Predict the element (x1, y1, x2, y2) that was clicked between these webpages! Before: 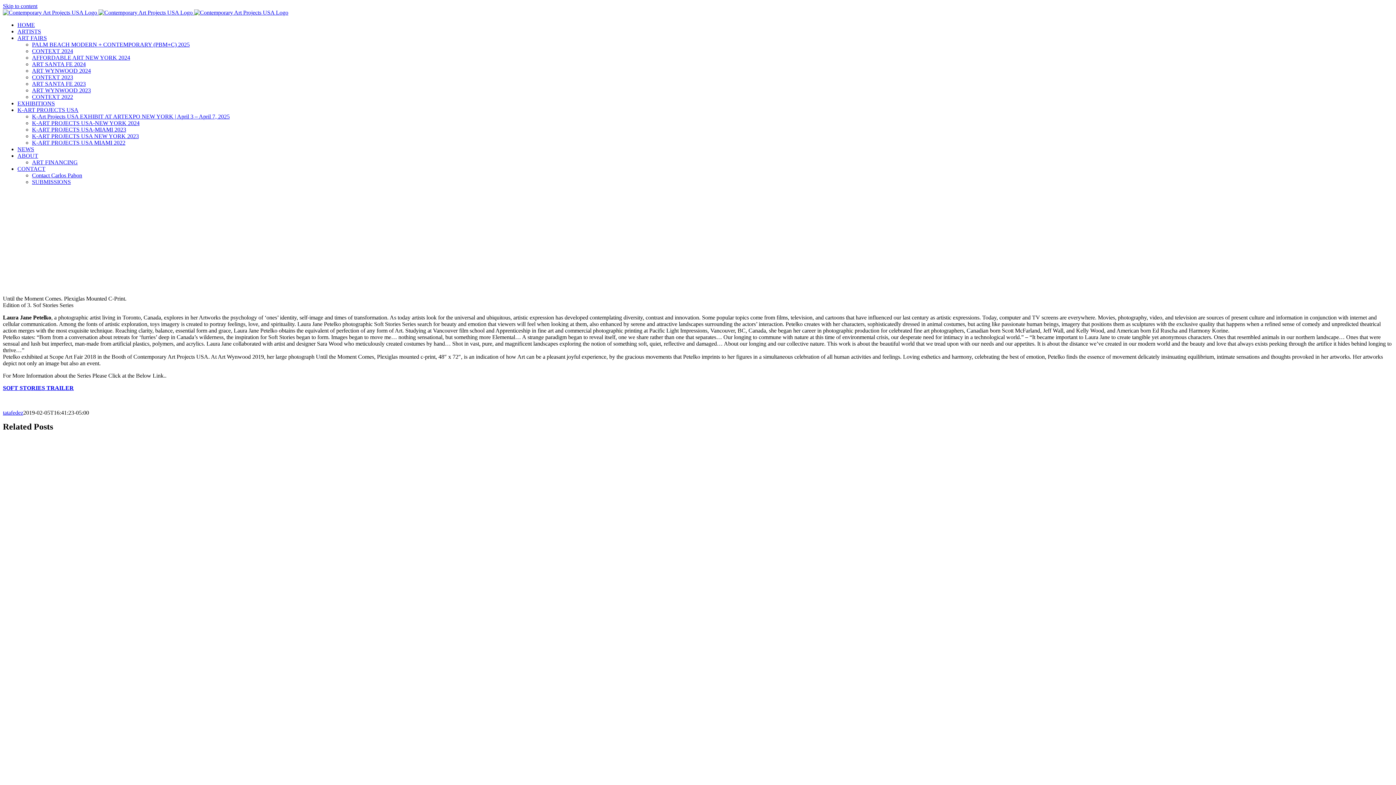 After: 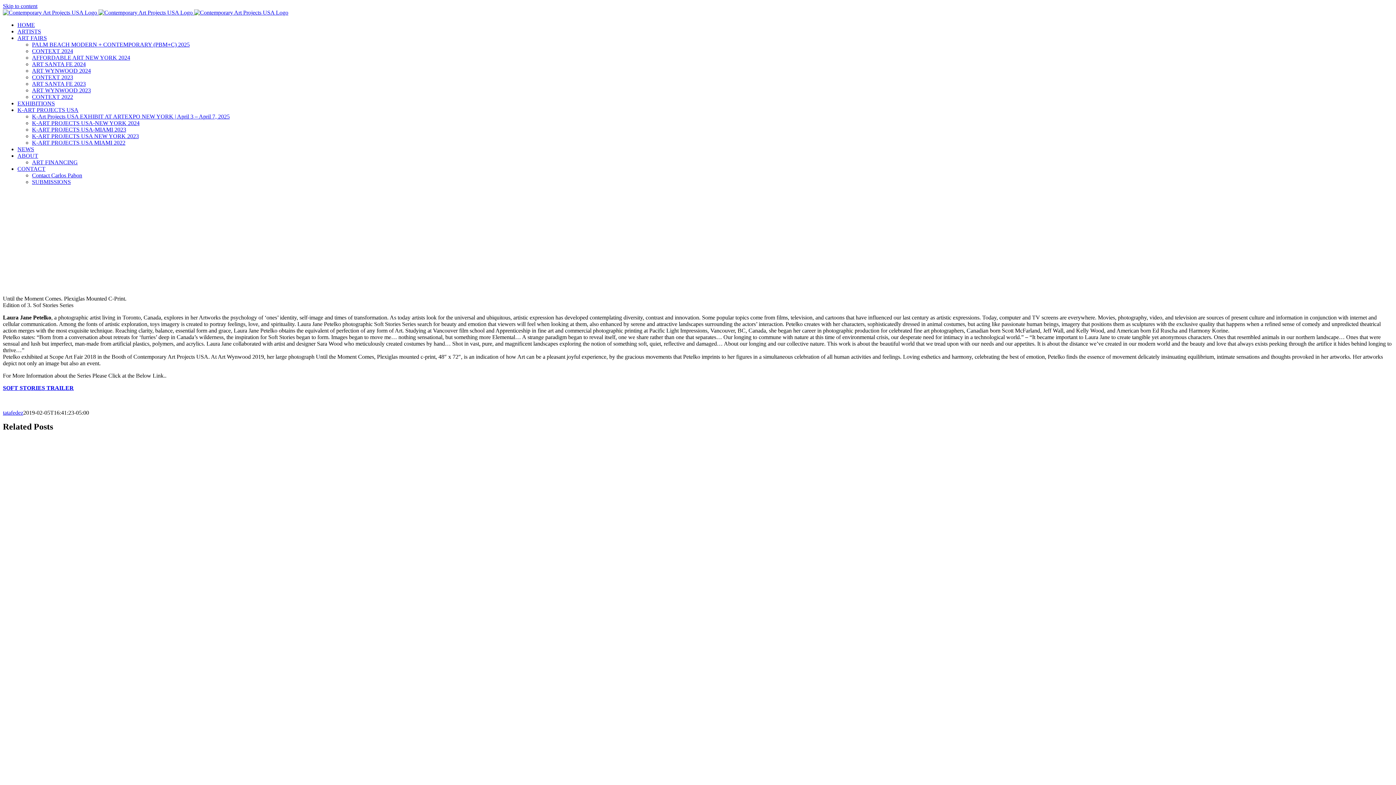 Action: bbox: (17, 106, 78, 113) label: K-ART PROJECTS USA